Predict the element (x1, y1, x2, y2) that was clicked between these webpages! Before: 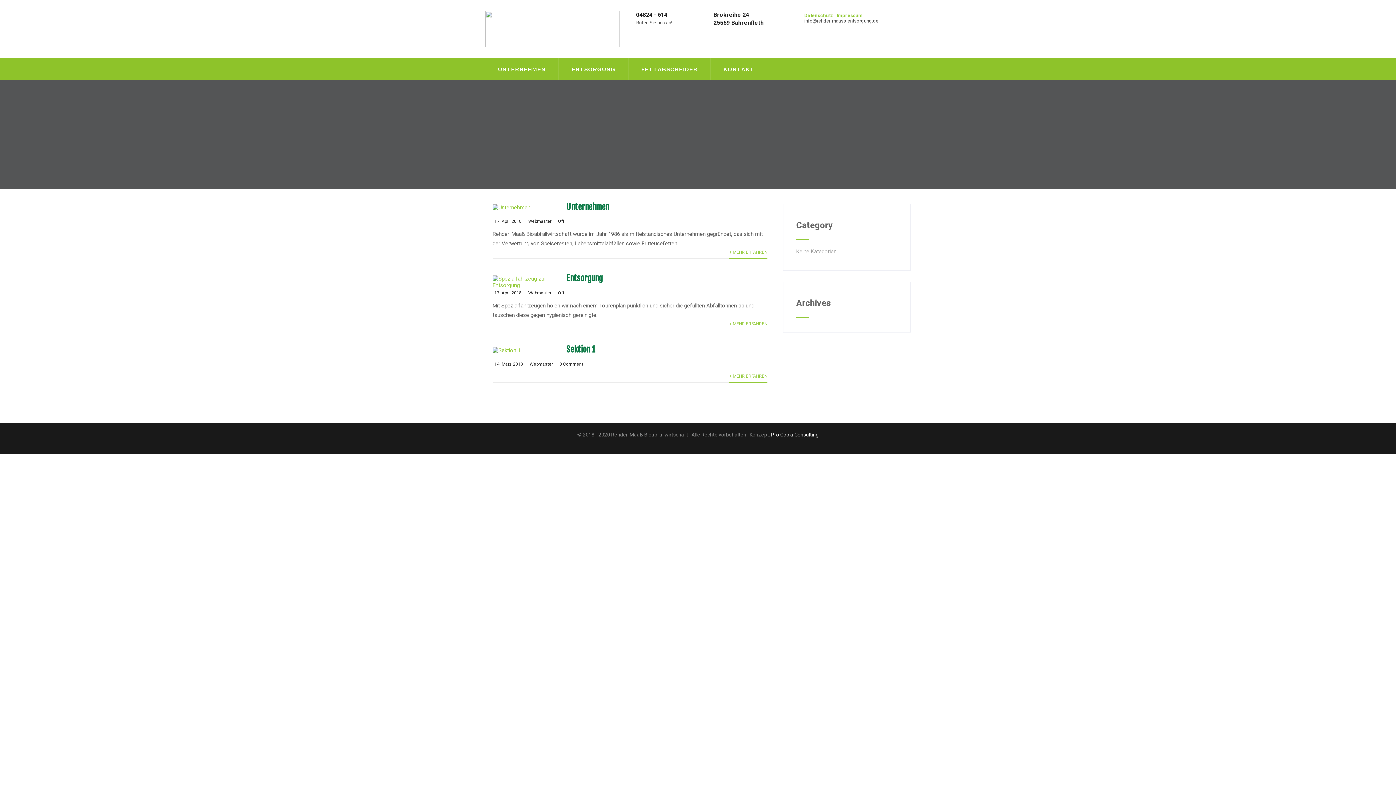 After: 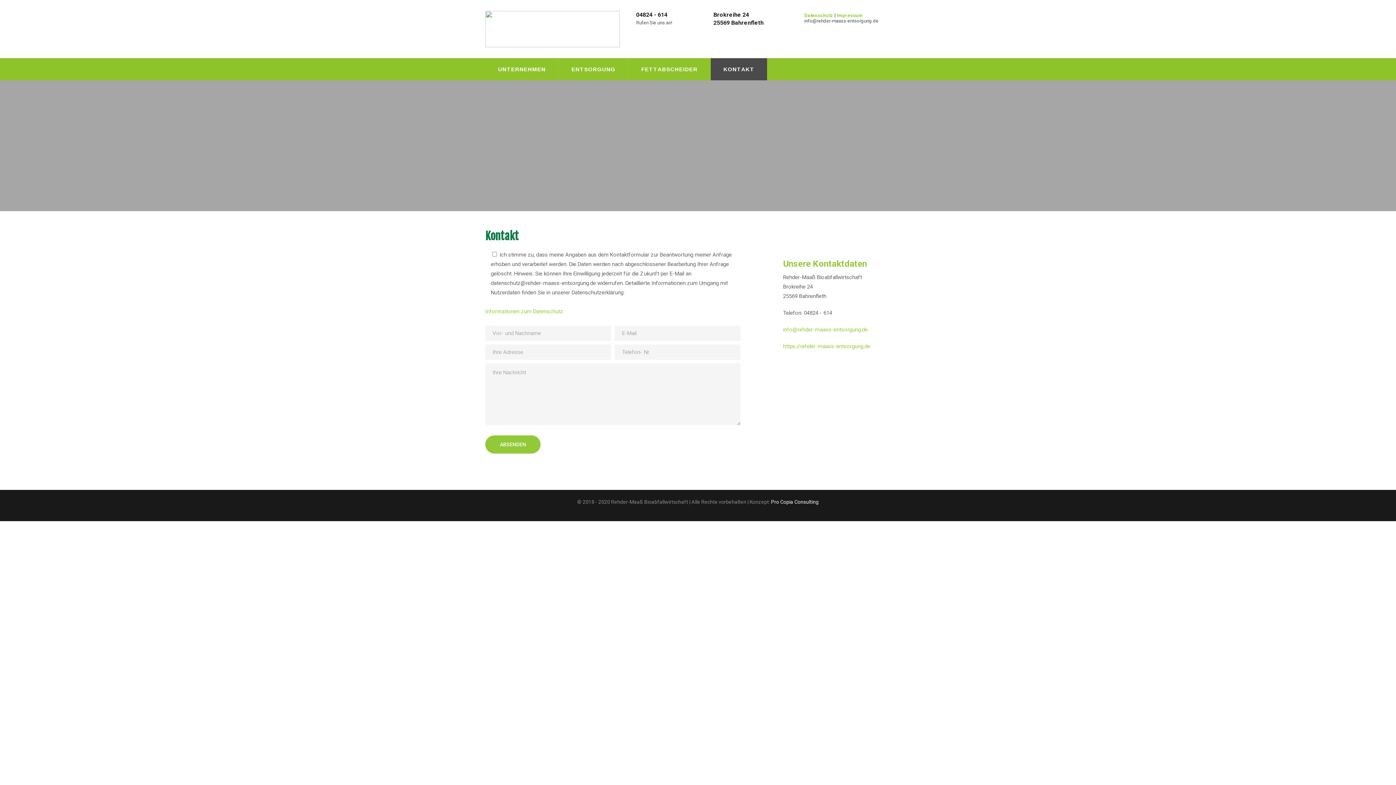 Action: label: KONTAKT bbox: (710, 58, 767, 80)